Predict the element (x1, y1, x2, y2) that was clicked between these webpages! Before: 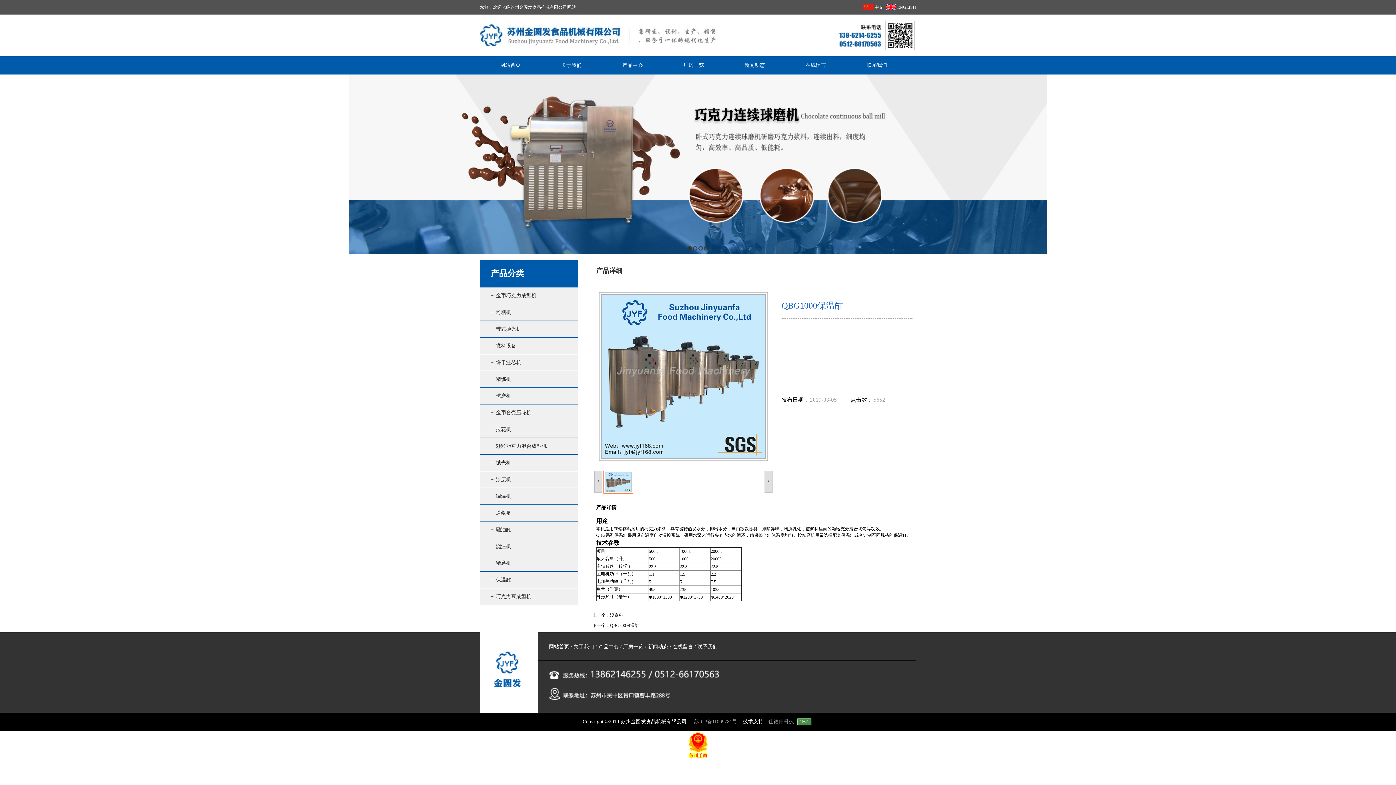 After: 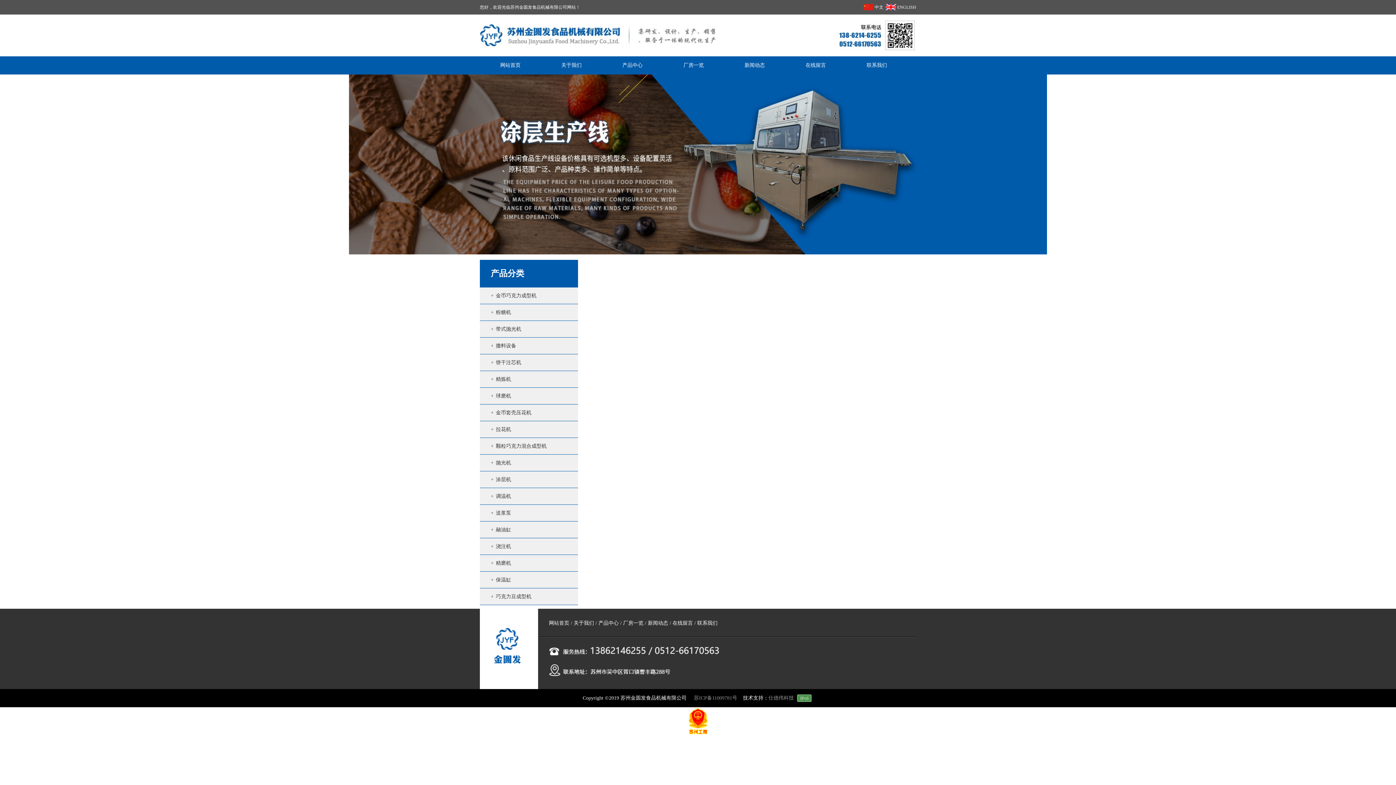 Action: label: 在线留言 bbox: (785, 56, 846, 74)